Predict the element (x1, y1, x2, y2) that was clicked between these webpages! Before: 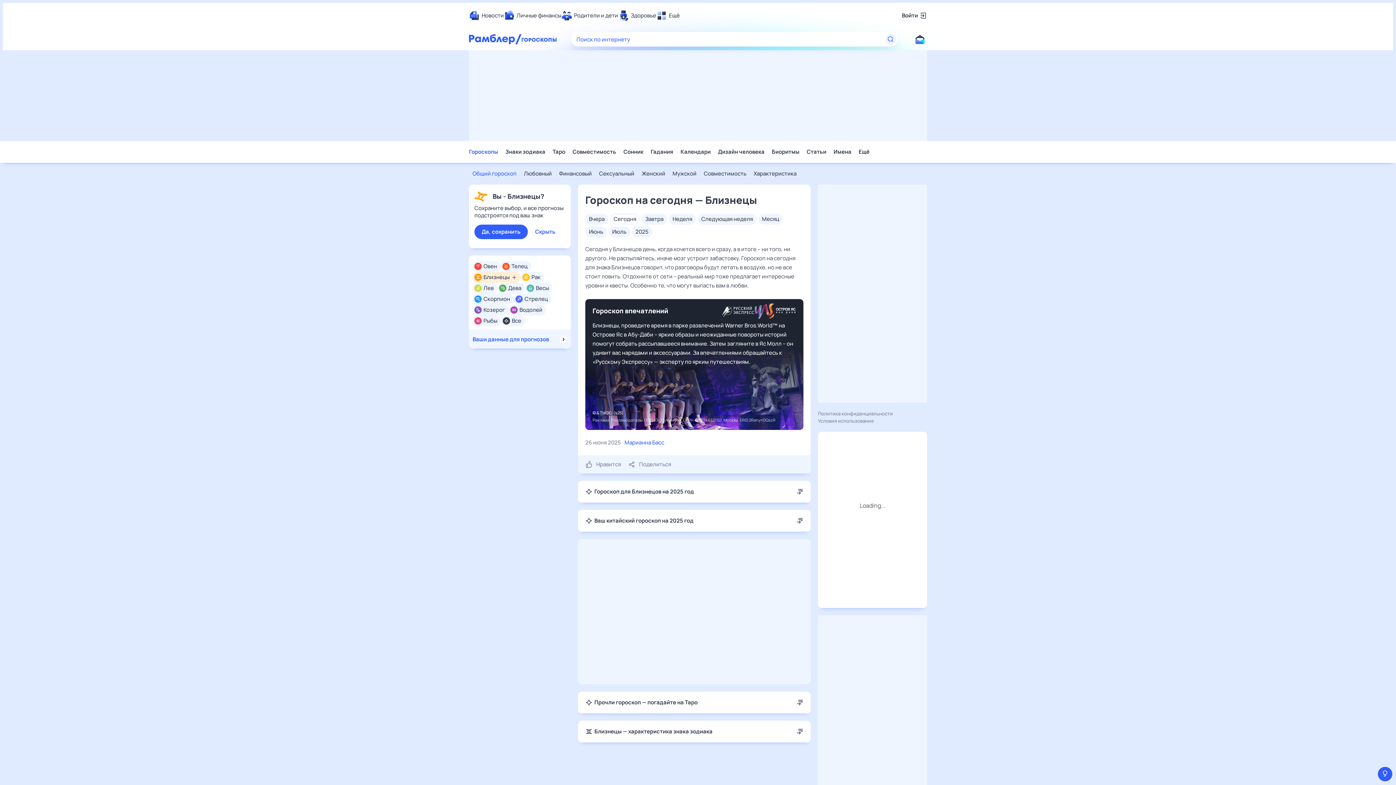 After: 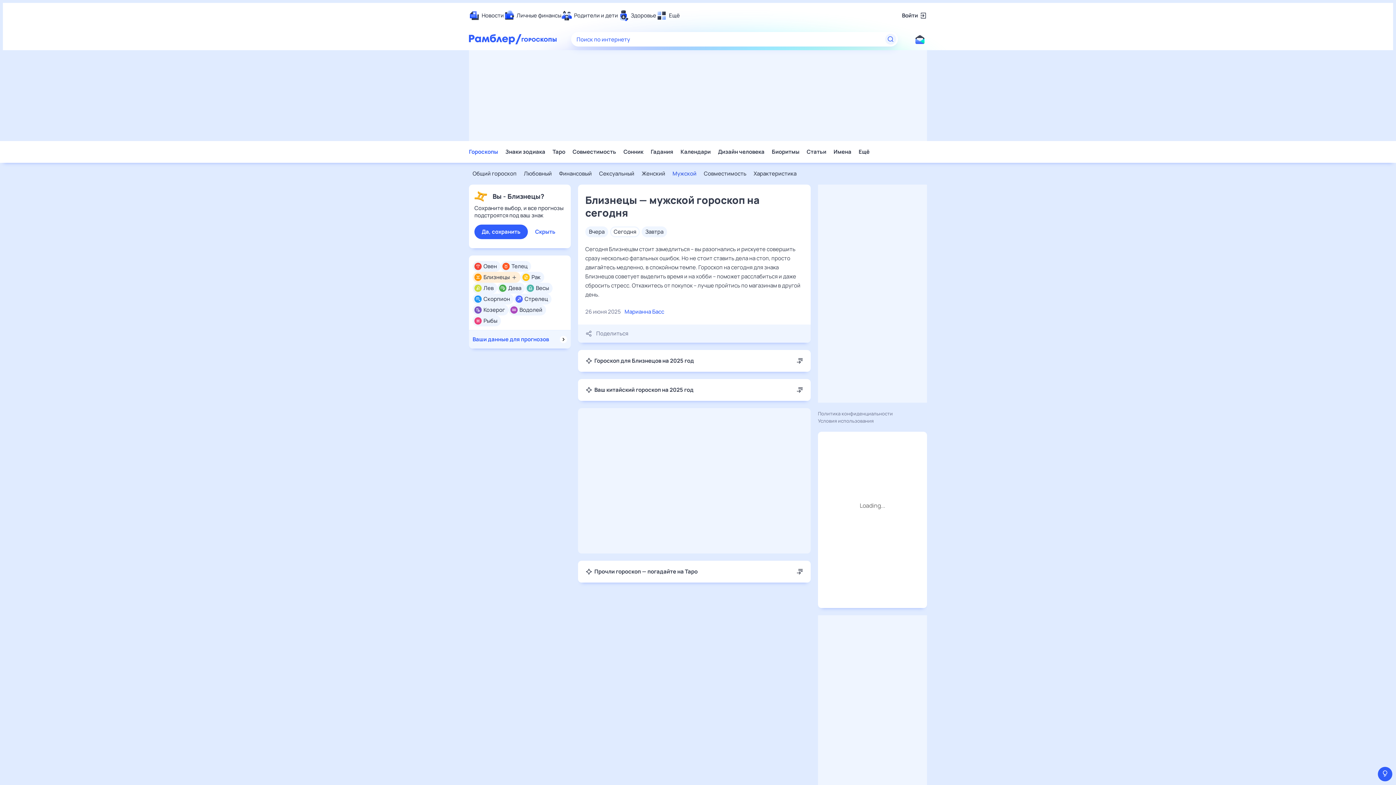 Action: label: Мужской bbox: (672, 170, 696, 177)